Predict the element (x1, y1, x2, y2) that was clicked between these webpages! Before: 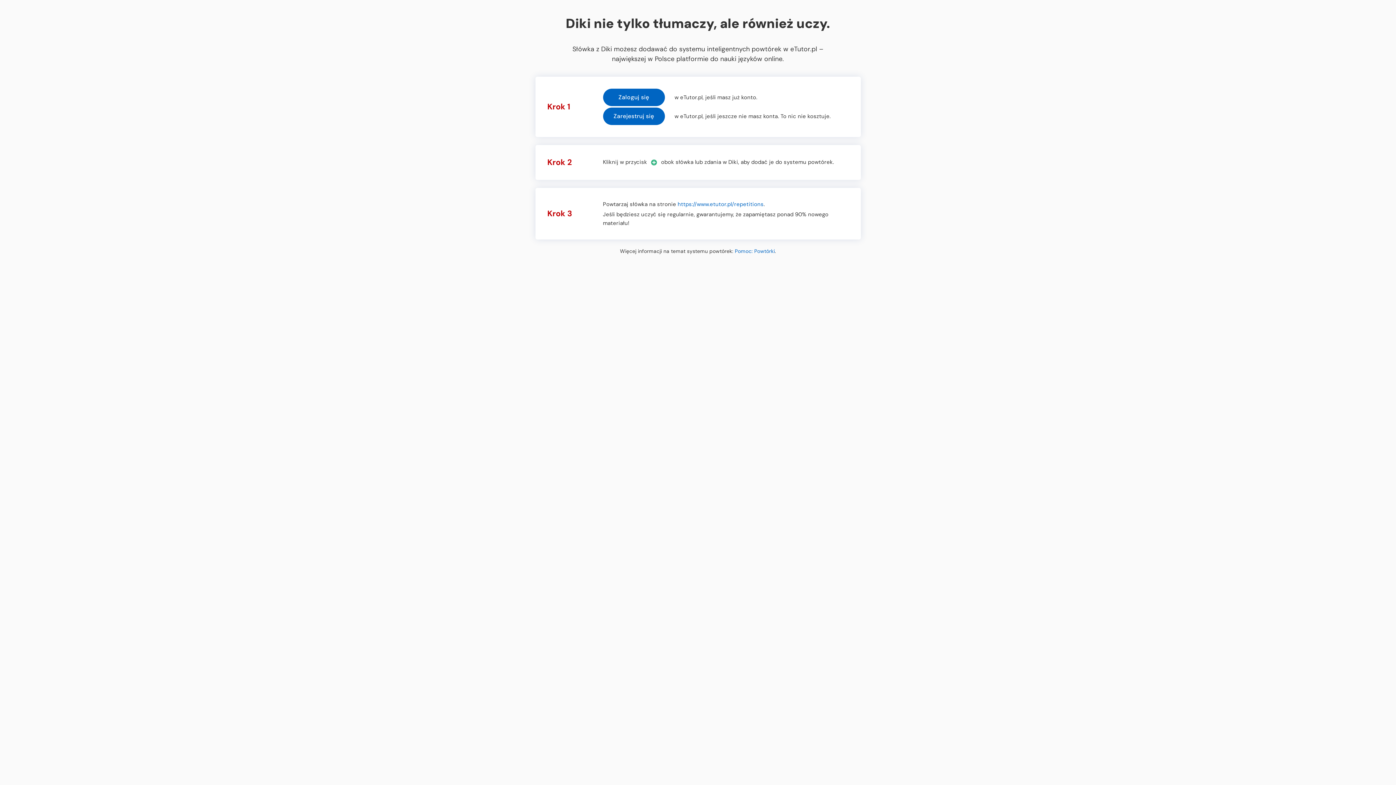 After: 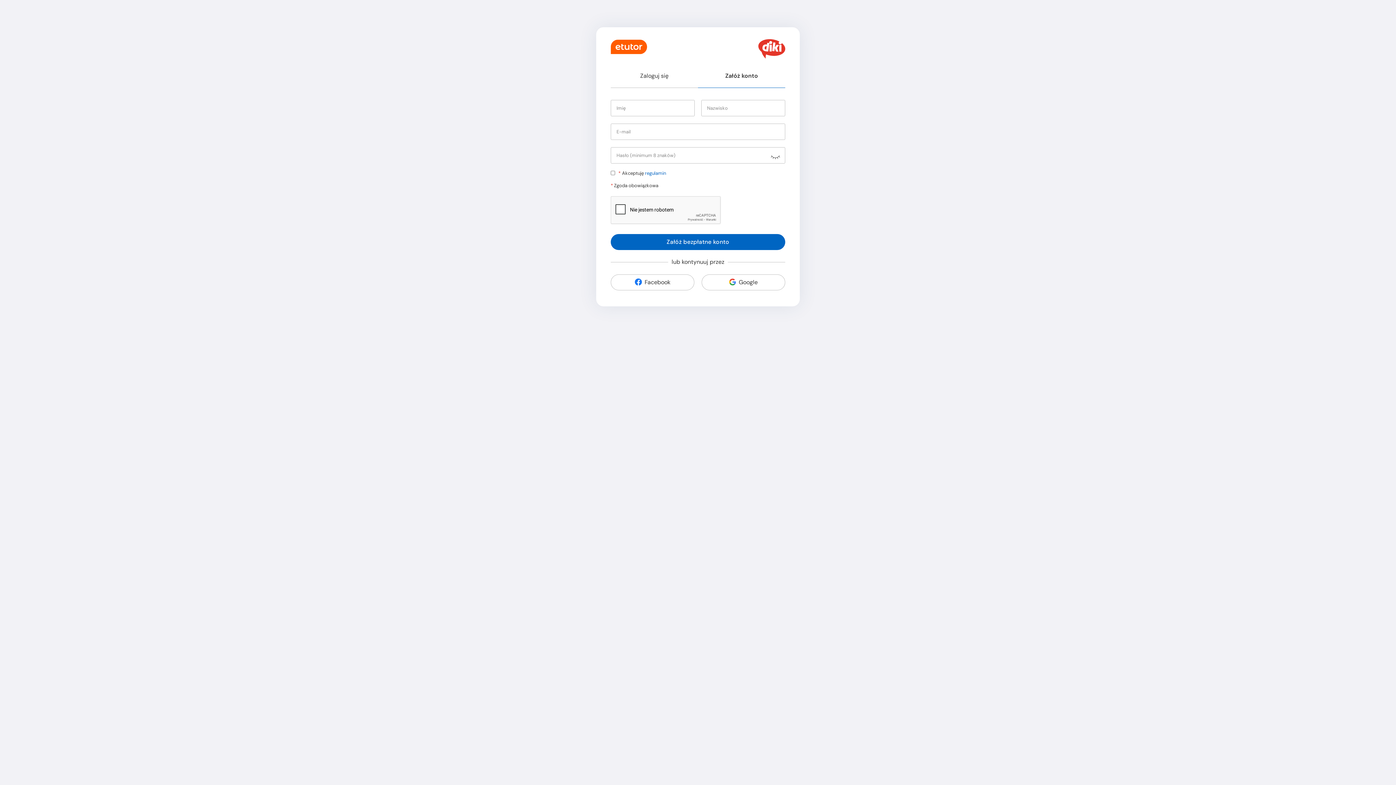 Action: bbox: (603, 107, 664, 125) label: Zarejestruj się